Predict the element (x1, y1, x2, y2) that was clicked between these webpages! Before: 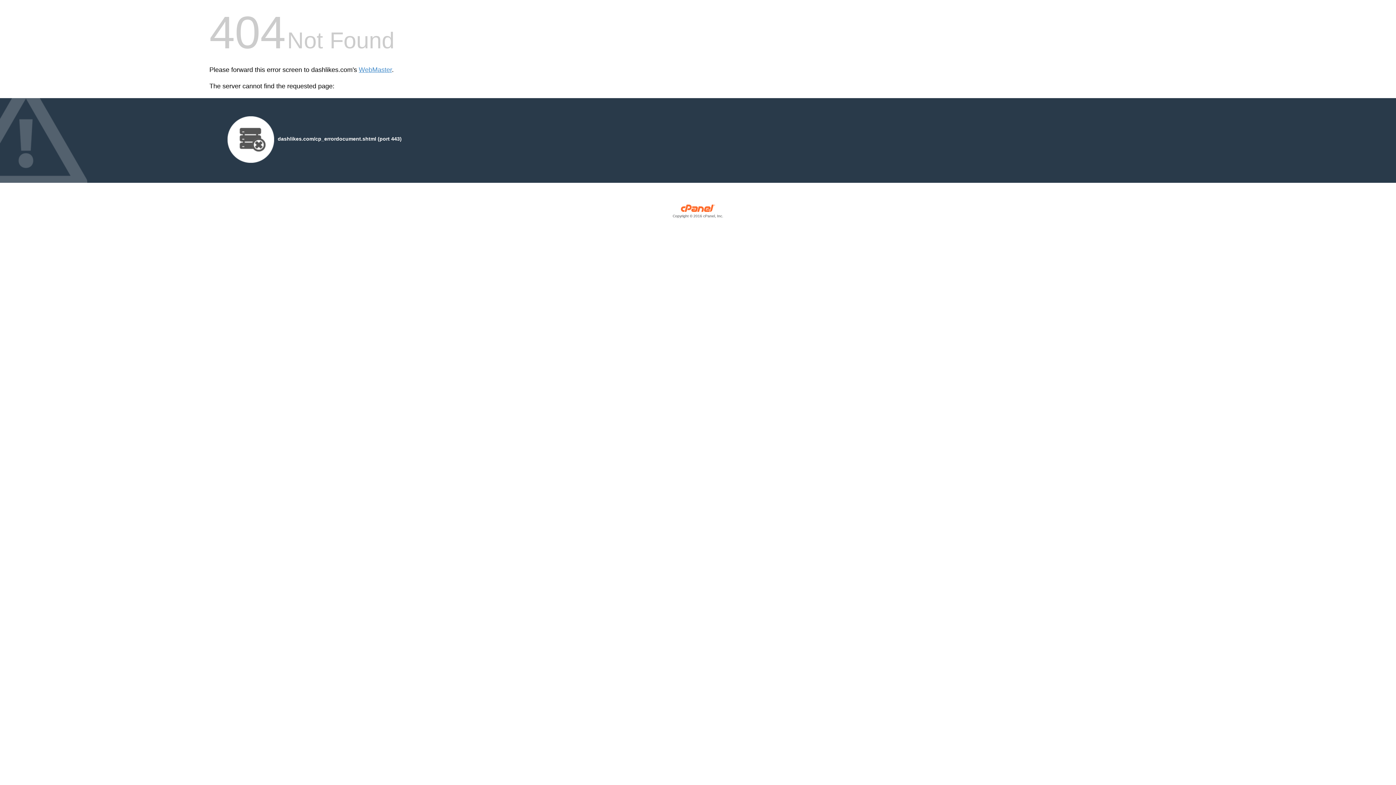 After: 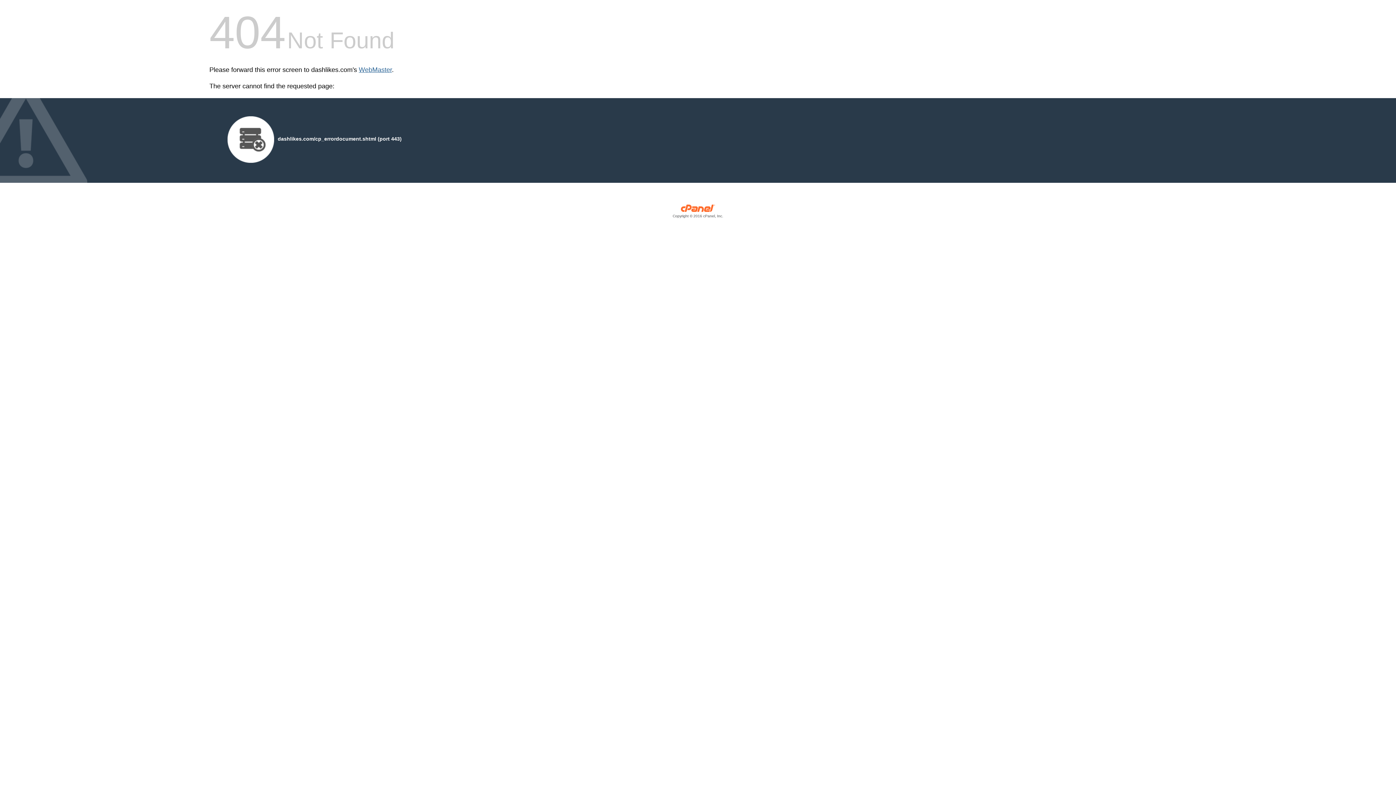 Action: label: WebMaster bbox: (358, 66, 392, 73)